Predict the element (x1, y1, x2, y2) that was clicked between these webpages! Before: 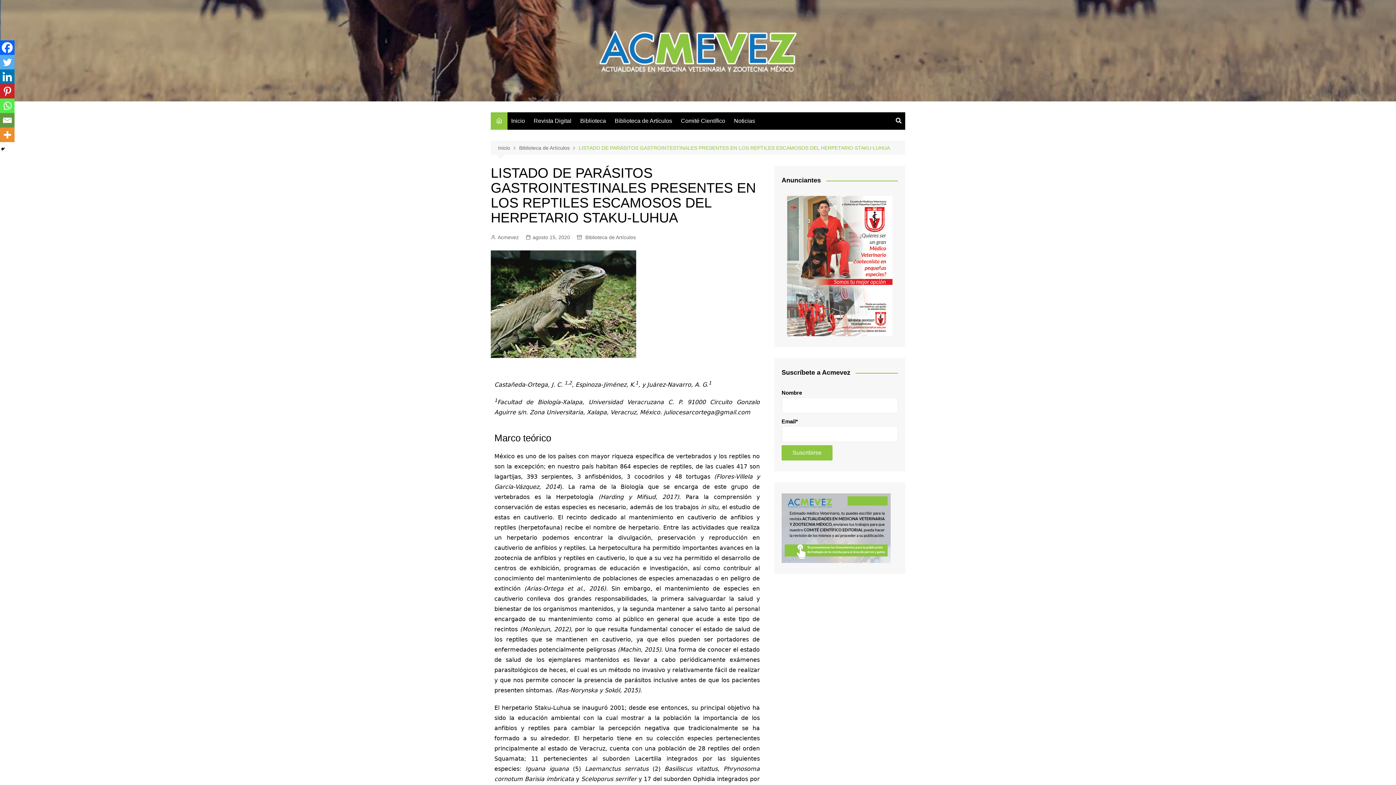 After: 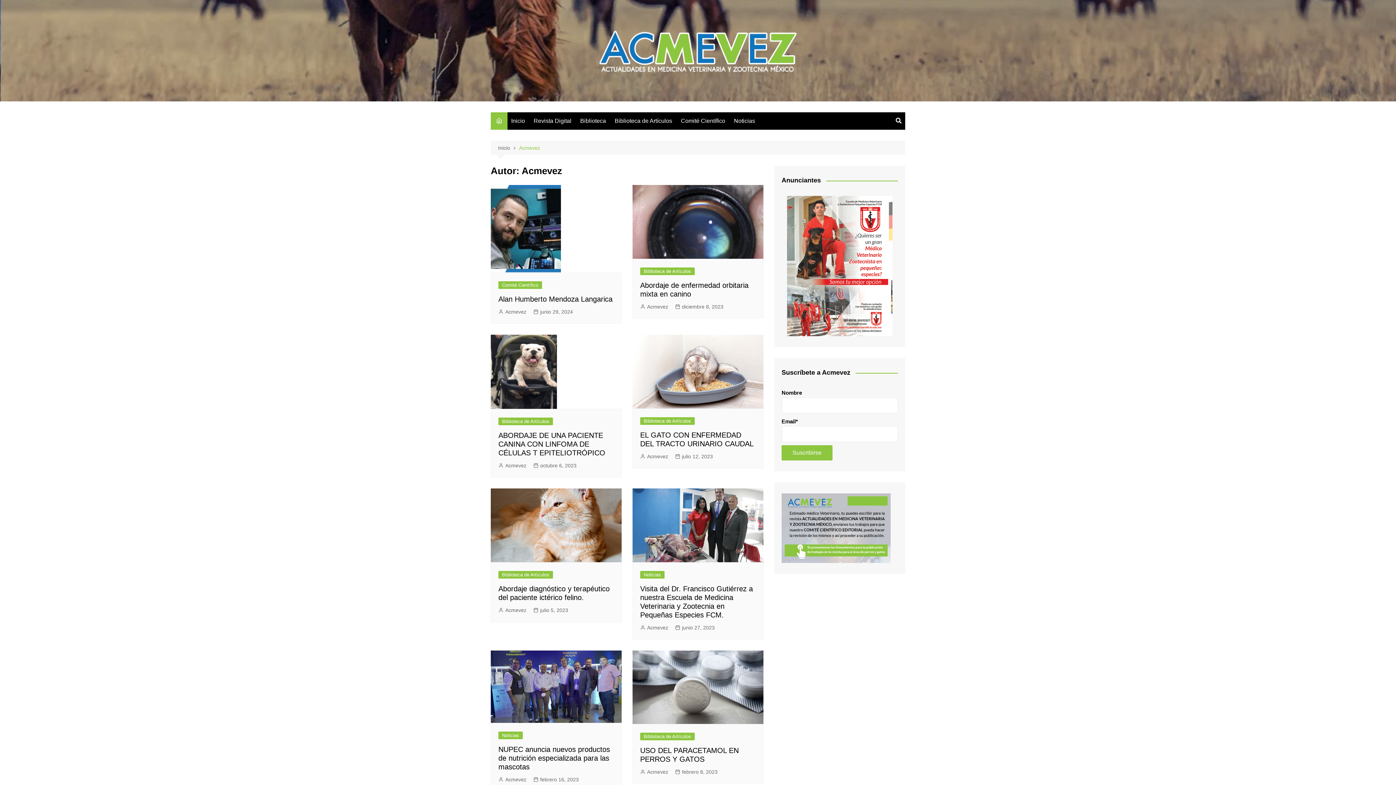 Action: bbox: (490, 233, 518, 241) label: Acmevez